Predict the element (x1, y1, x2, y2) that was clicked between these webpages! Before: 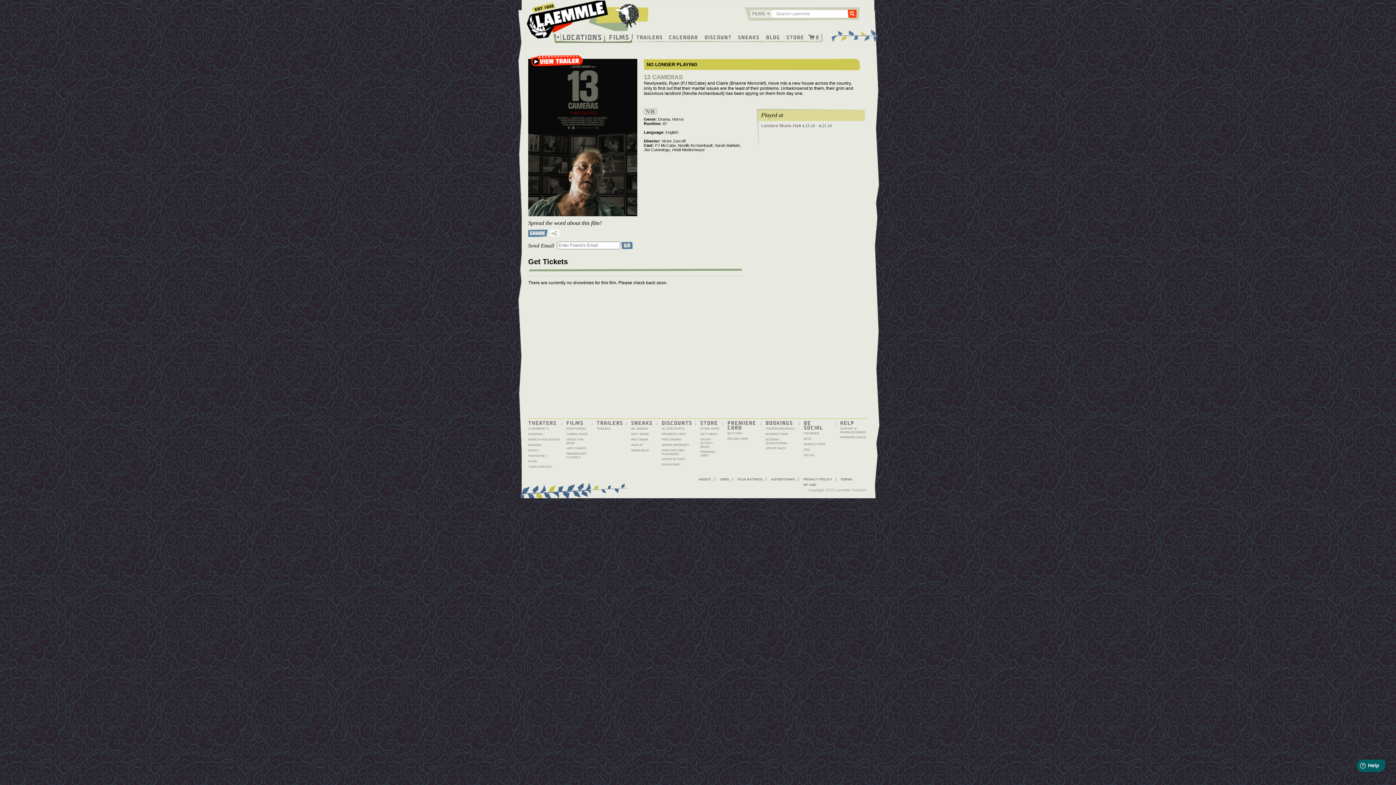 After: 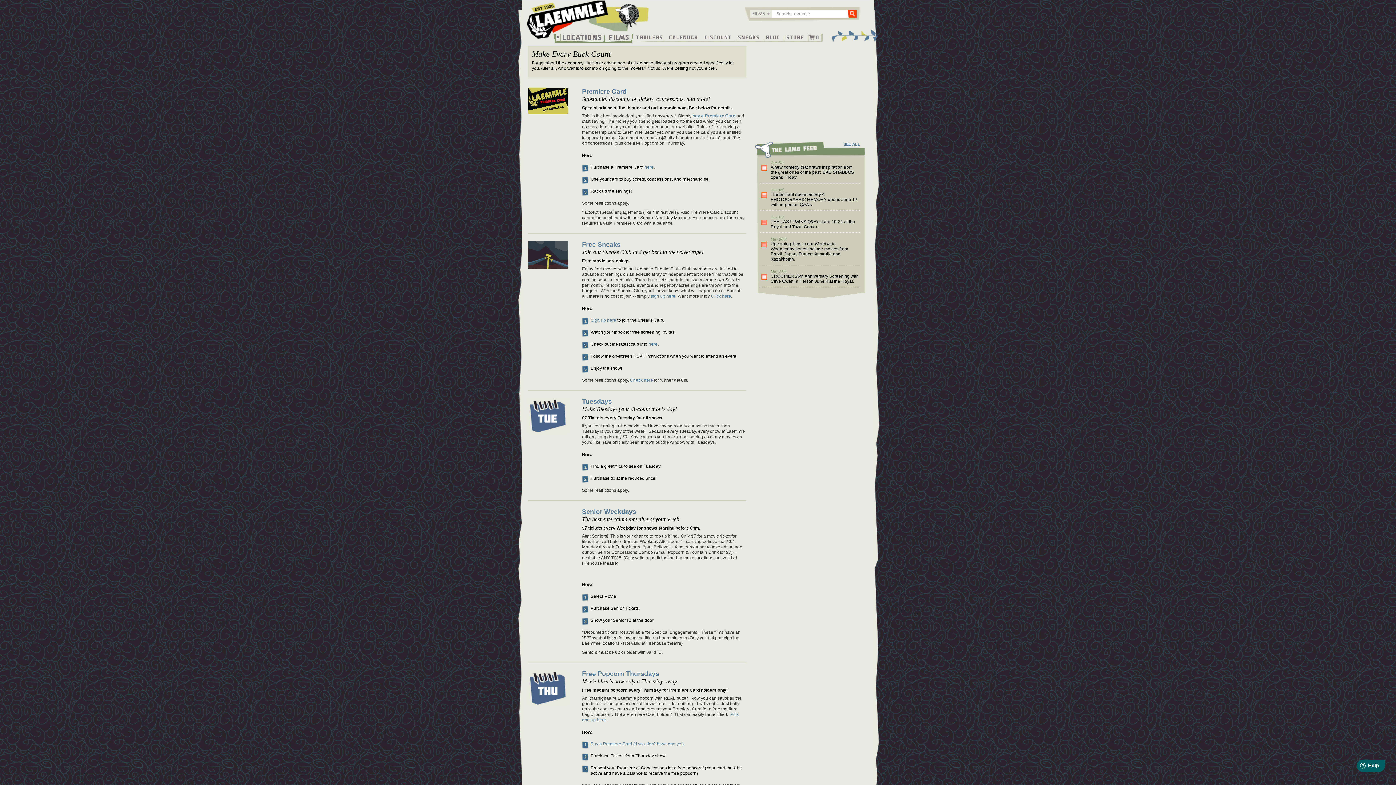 Action: bbox: (702, 33, 734, 40) label: Discount